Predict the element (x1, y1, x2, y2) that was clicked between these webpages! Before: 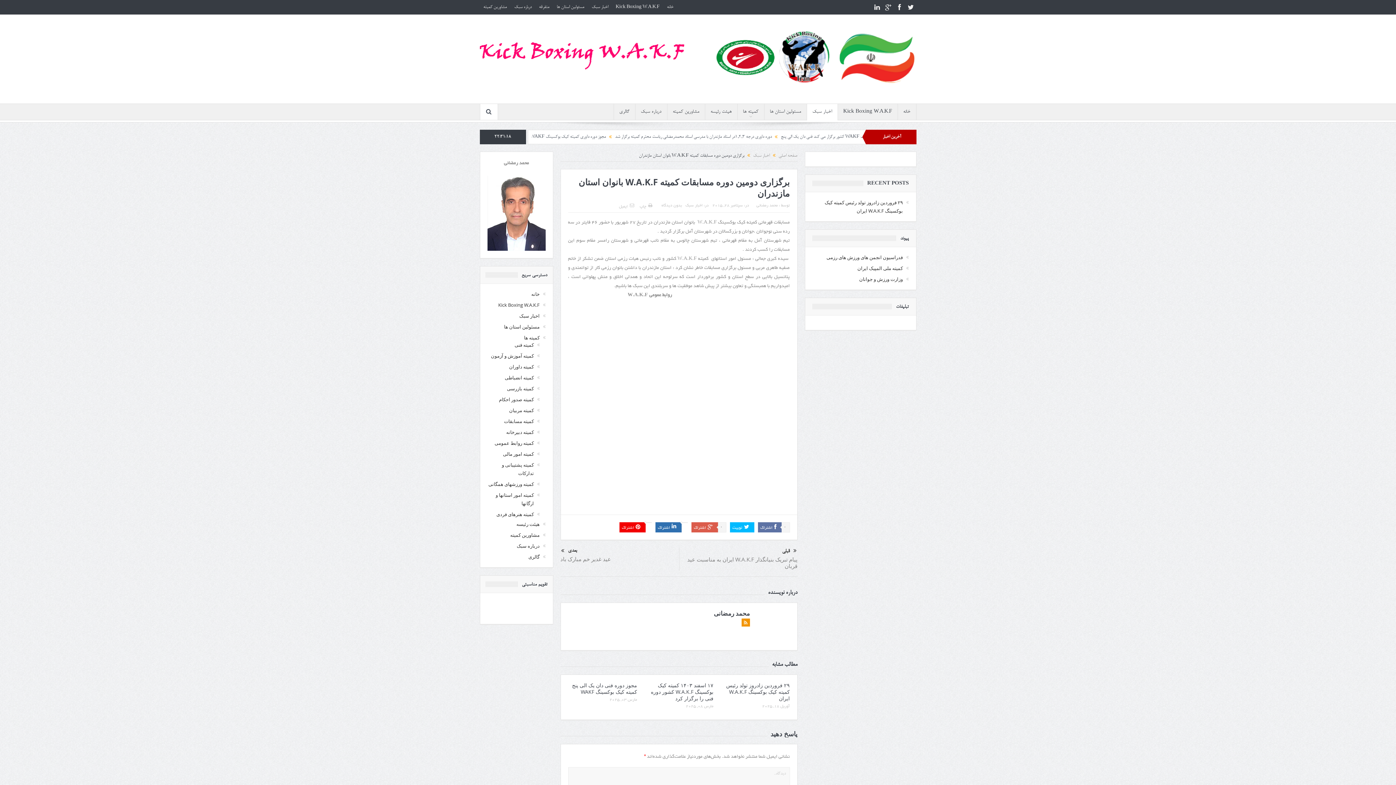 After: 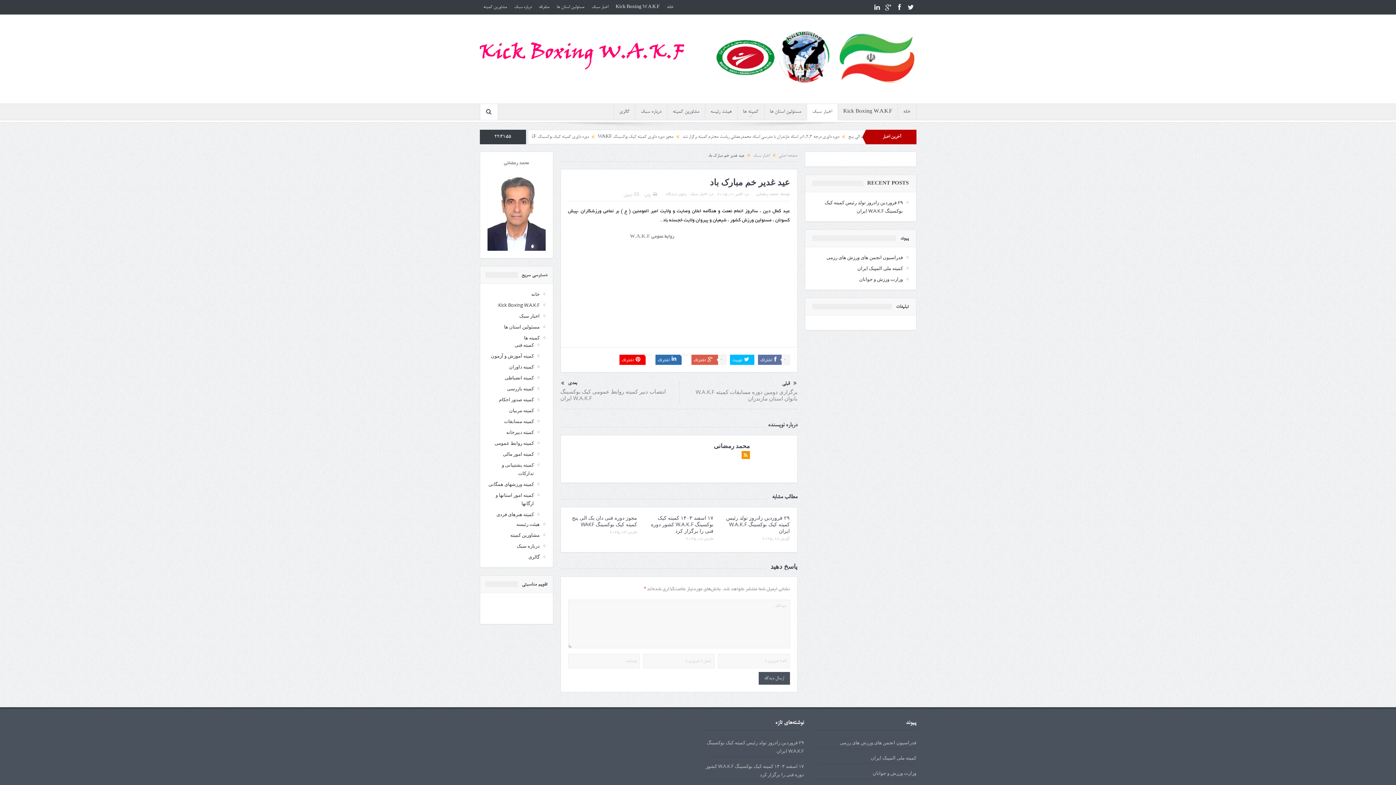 Action: label: عید غدیر خم مبارک باد bbox: (560, 555, 611, 562)